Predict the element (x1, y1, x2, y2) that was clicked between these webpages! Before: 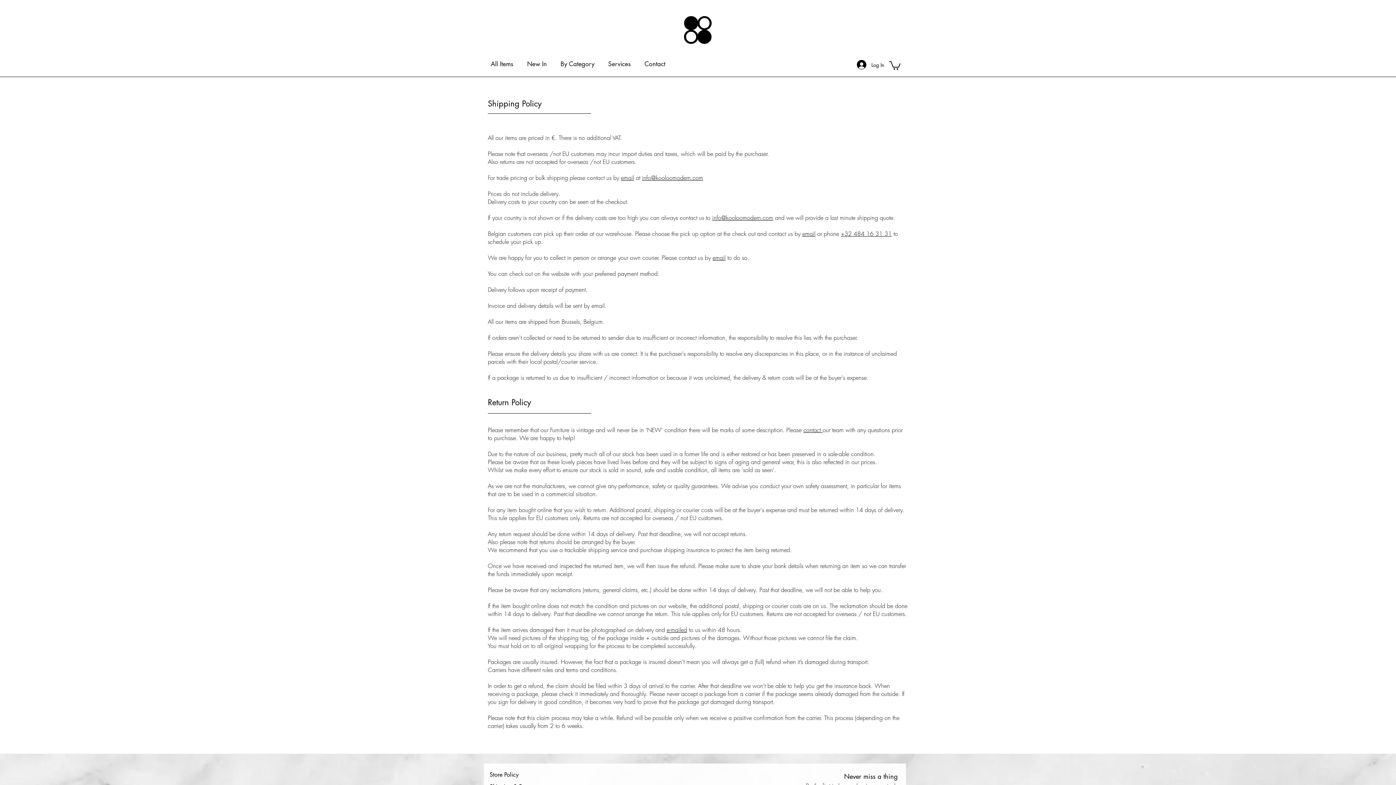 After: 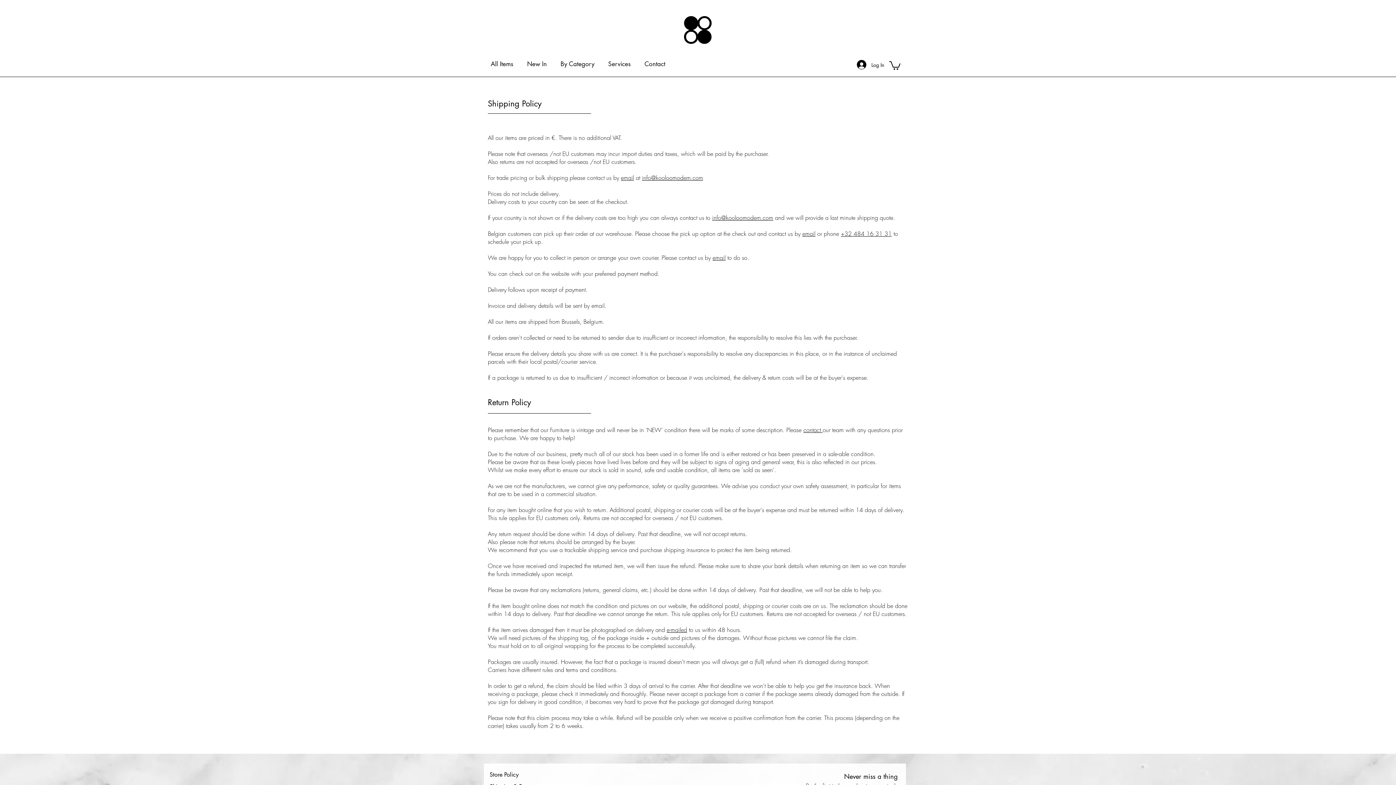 Action: label: e-mailed bbox: (666, 626, 687, 634)